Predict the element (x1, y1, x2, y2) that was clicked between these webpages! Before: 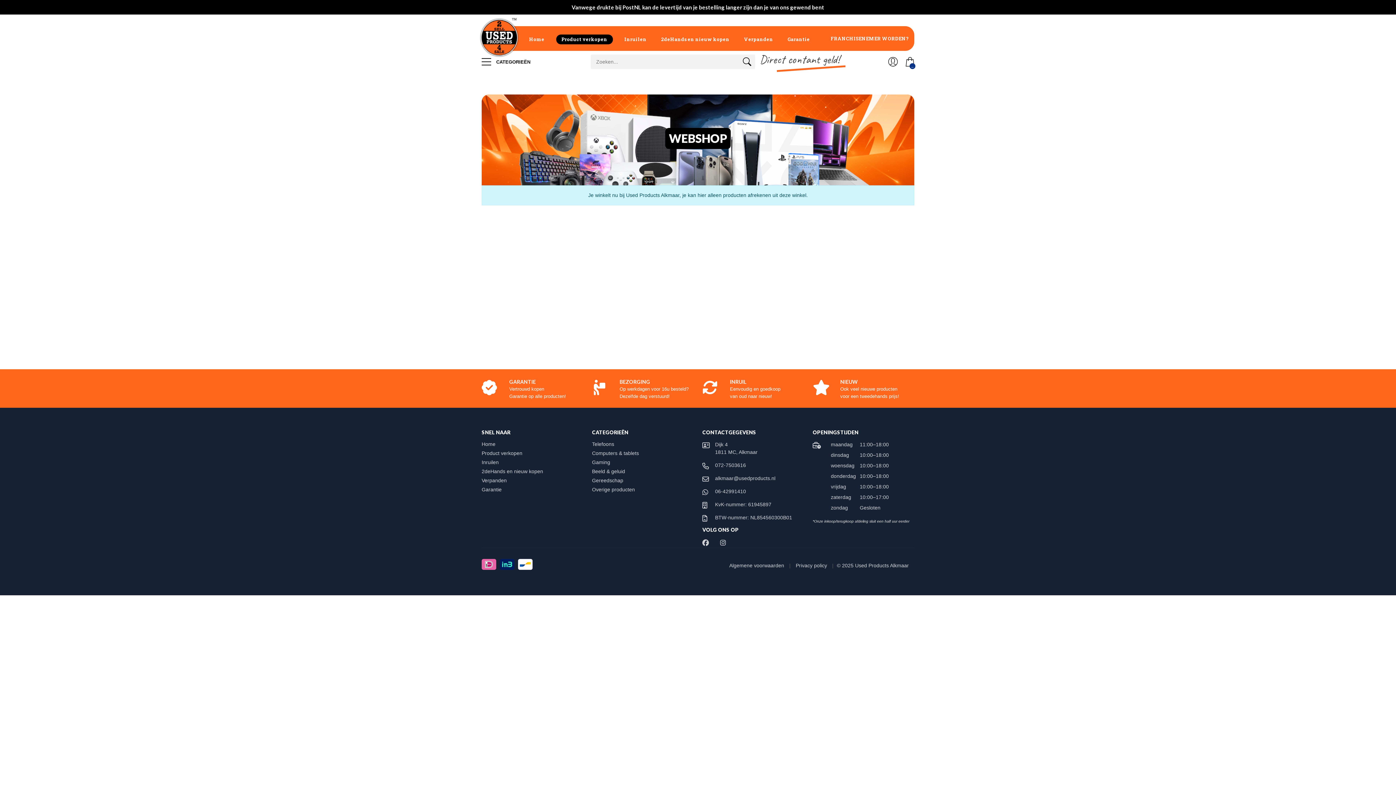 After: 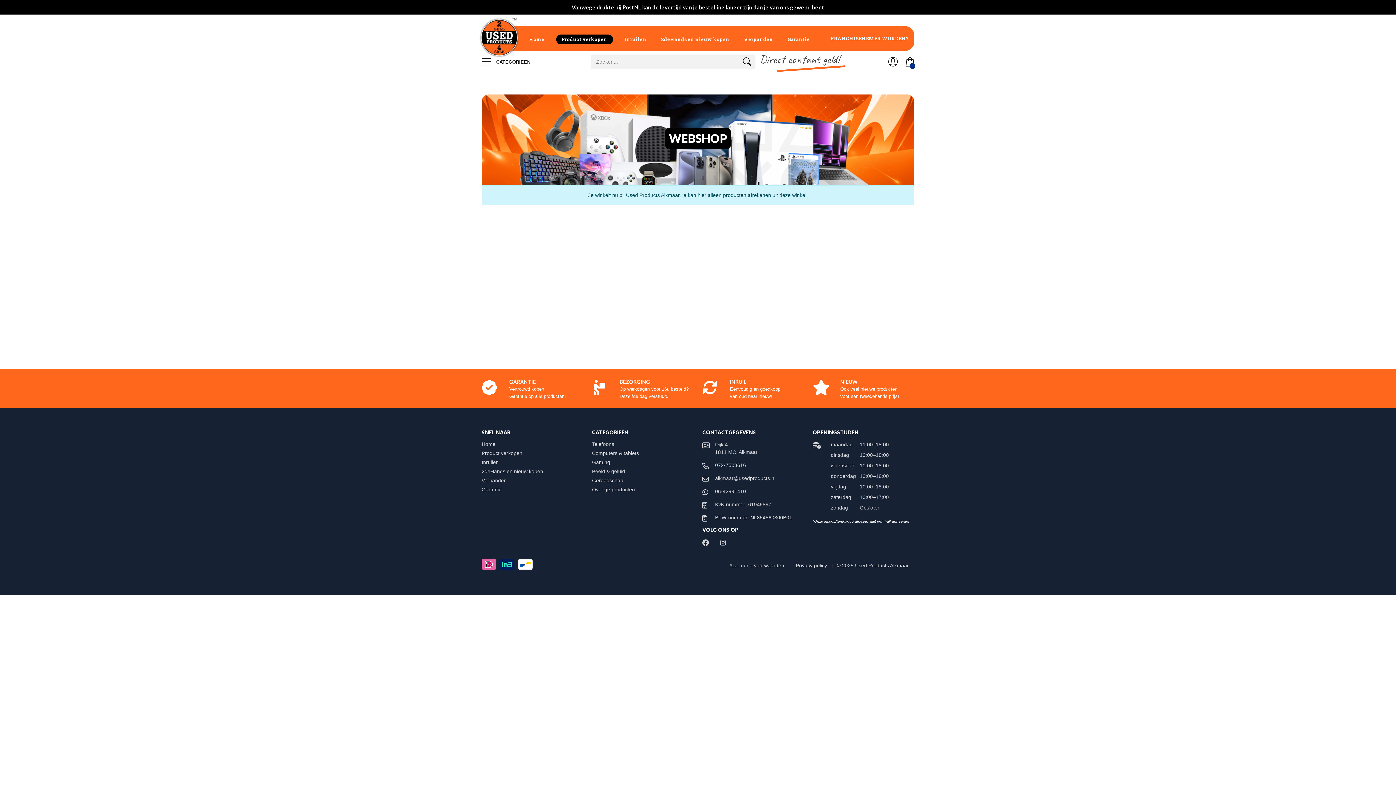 Action: label: Beeld & geluid bbox: (592, 468, 632, 474)